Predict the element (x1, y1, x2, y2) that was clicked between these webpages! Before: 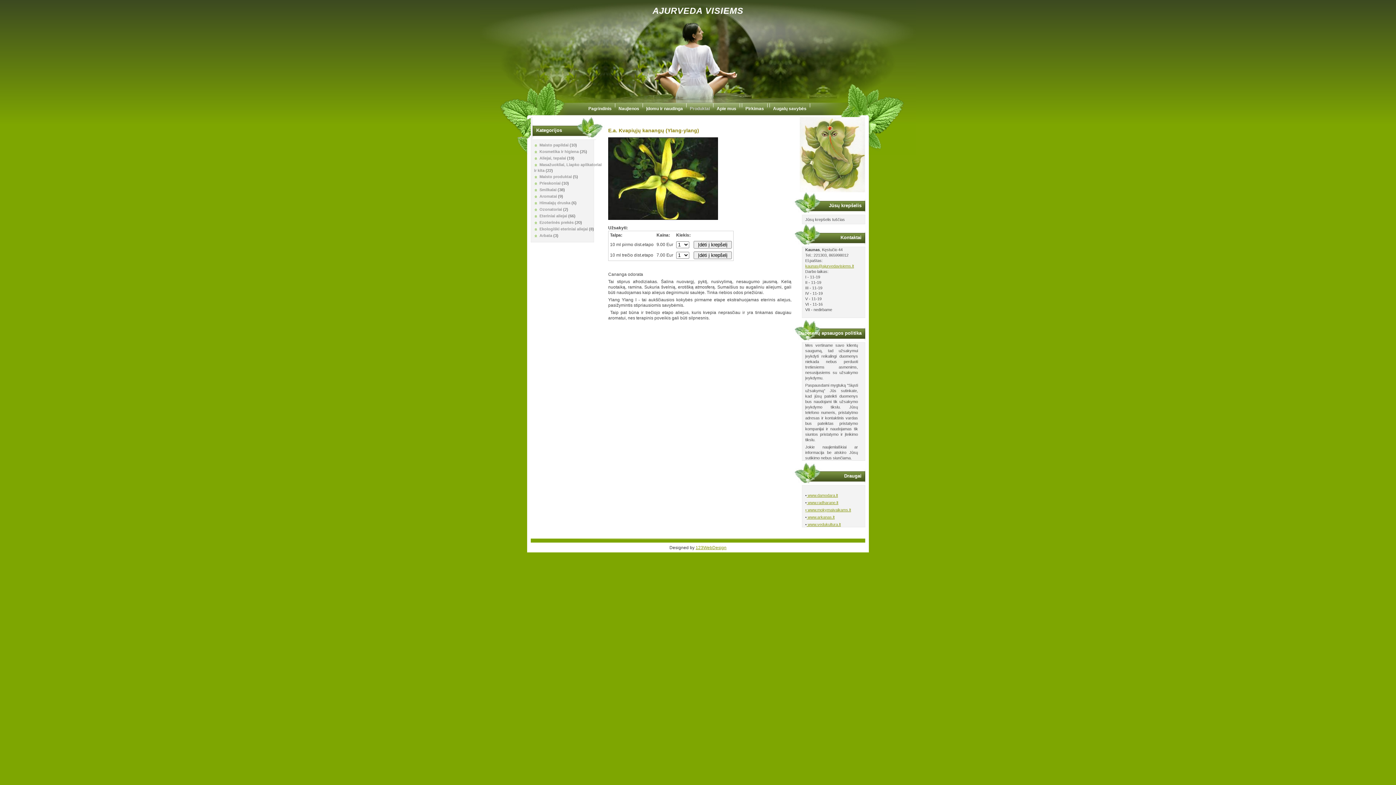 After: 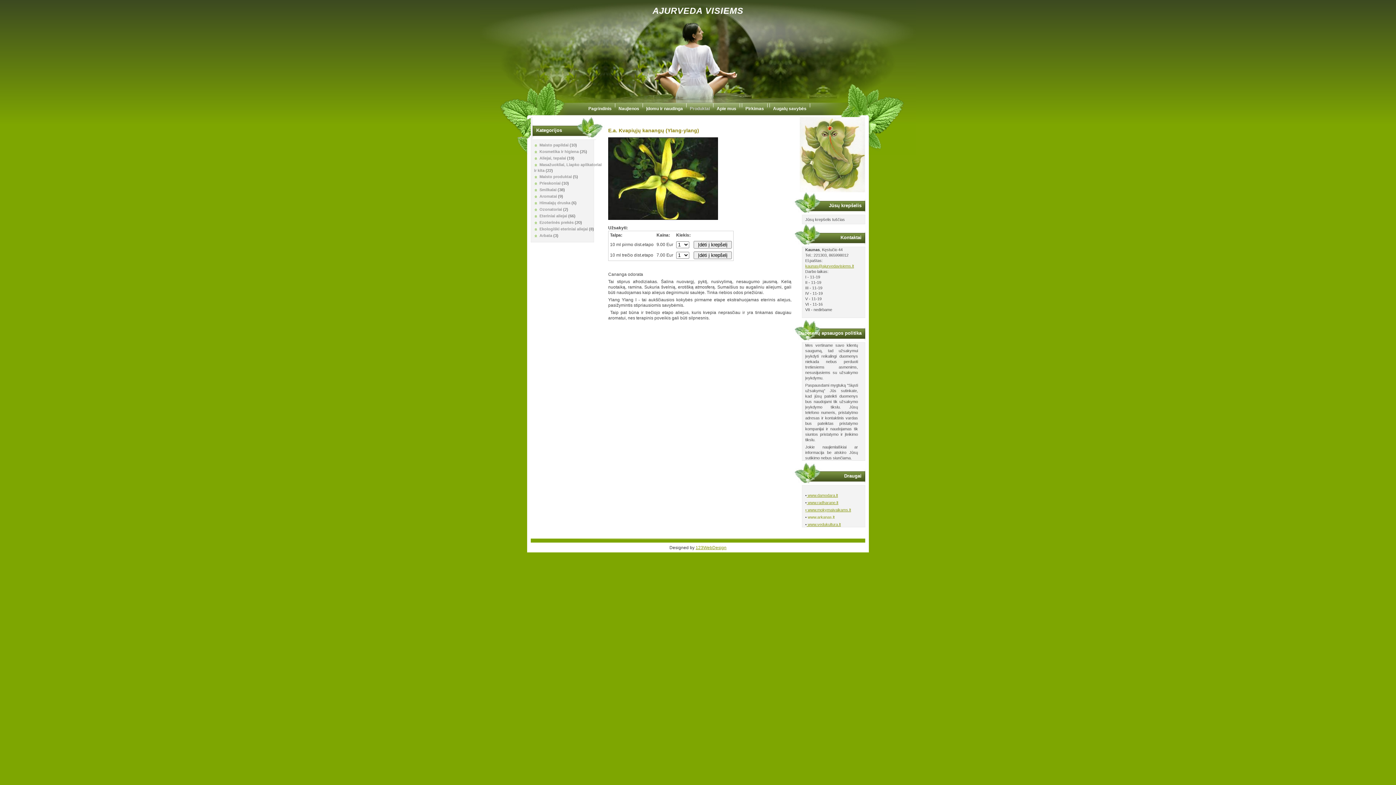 Action: bbox: (806, 515, 834, 519) label:  www.arkanas.lt